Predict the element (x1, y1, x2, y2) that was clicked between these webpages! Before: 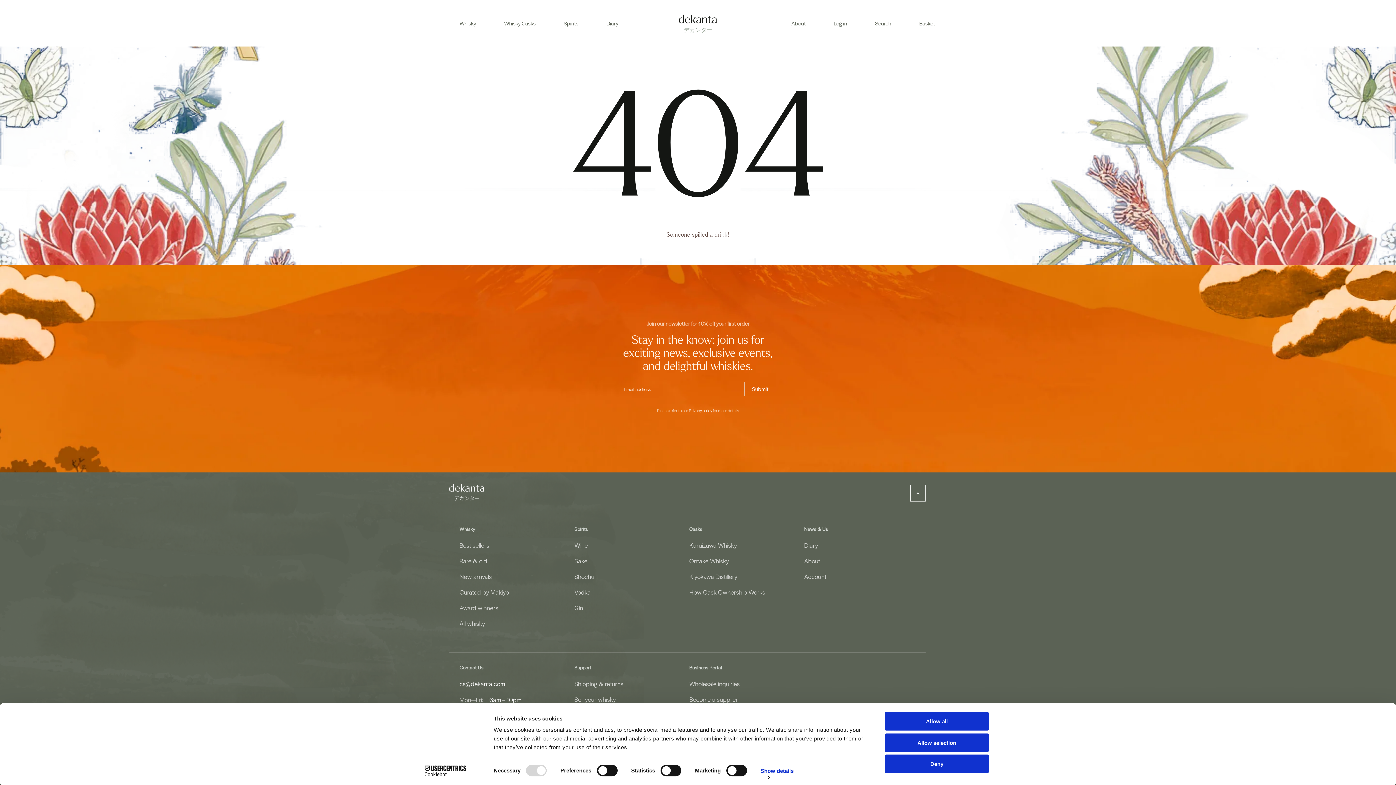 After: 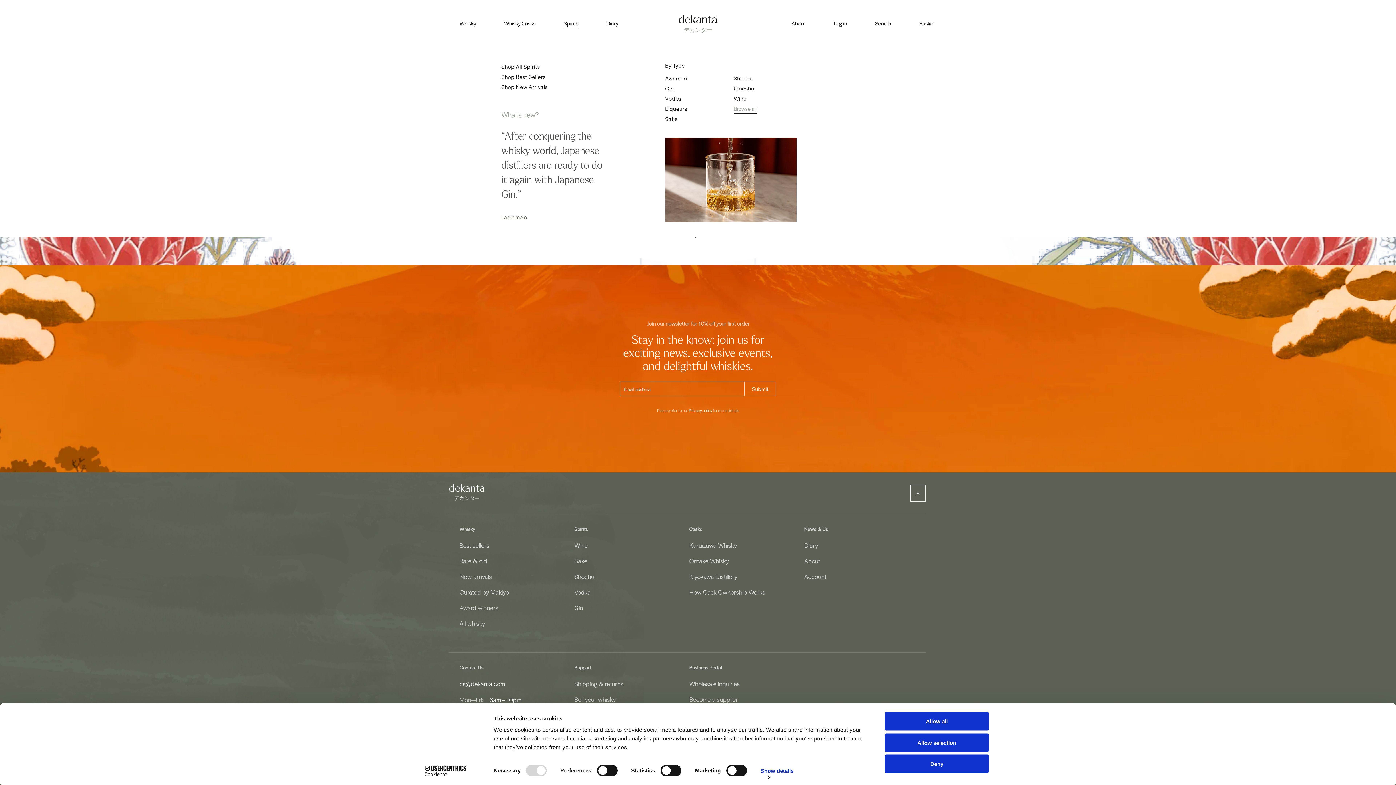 Action: label: Spirits bbox: (563, 19, 578, 26)